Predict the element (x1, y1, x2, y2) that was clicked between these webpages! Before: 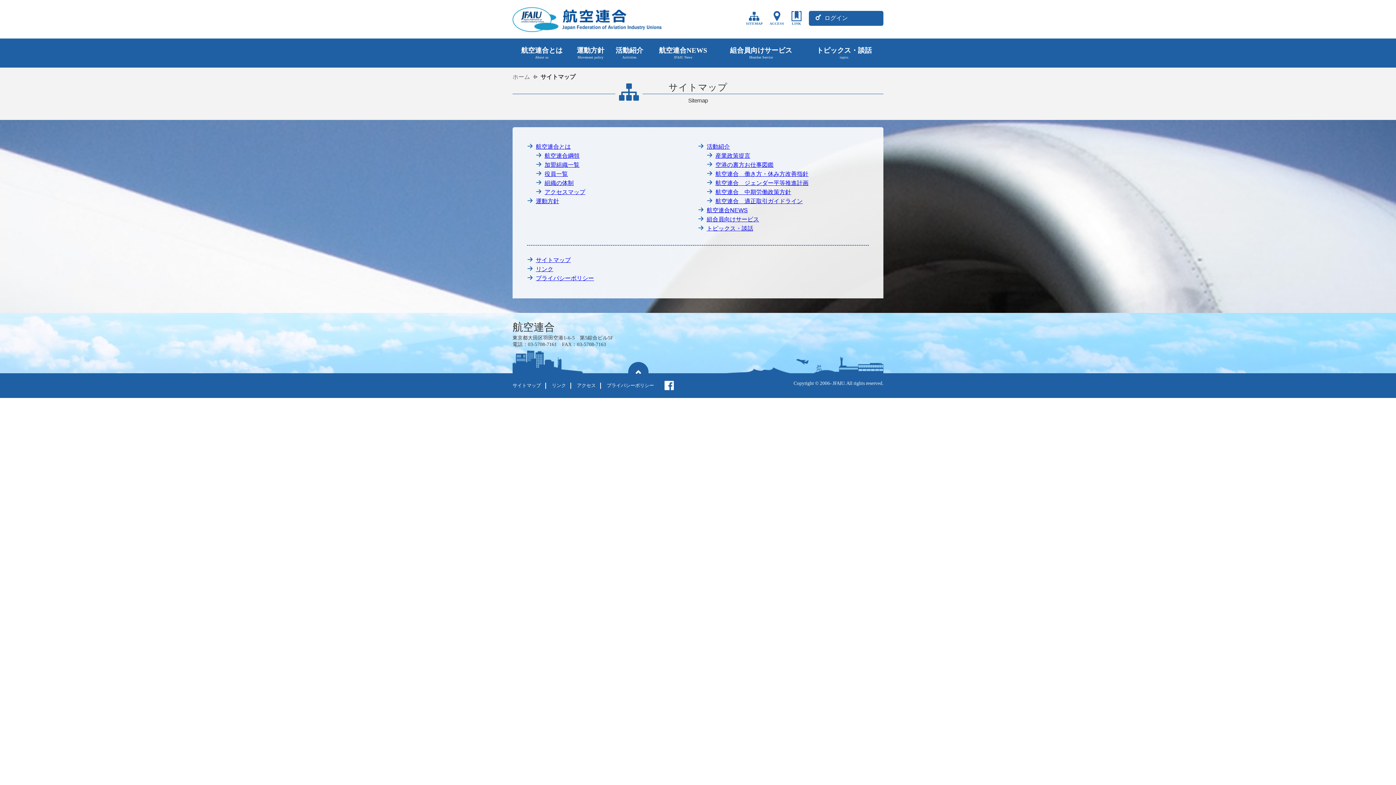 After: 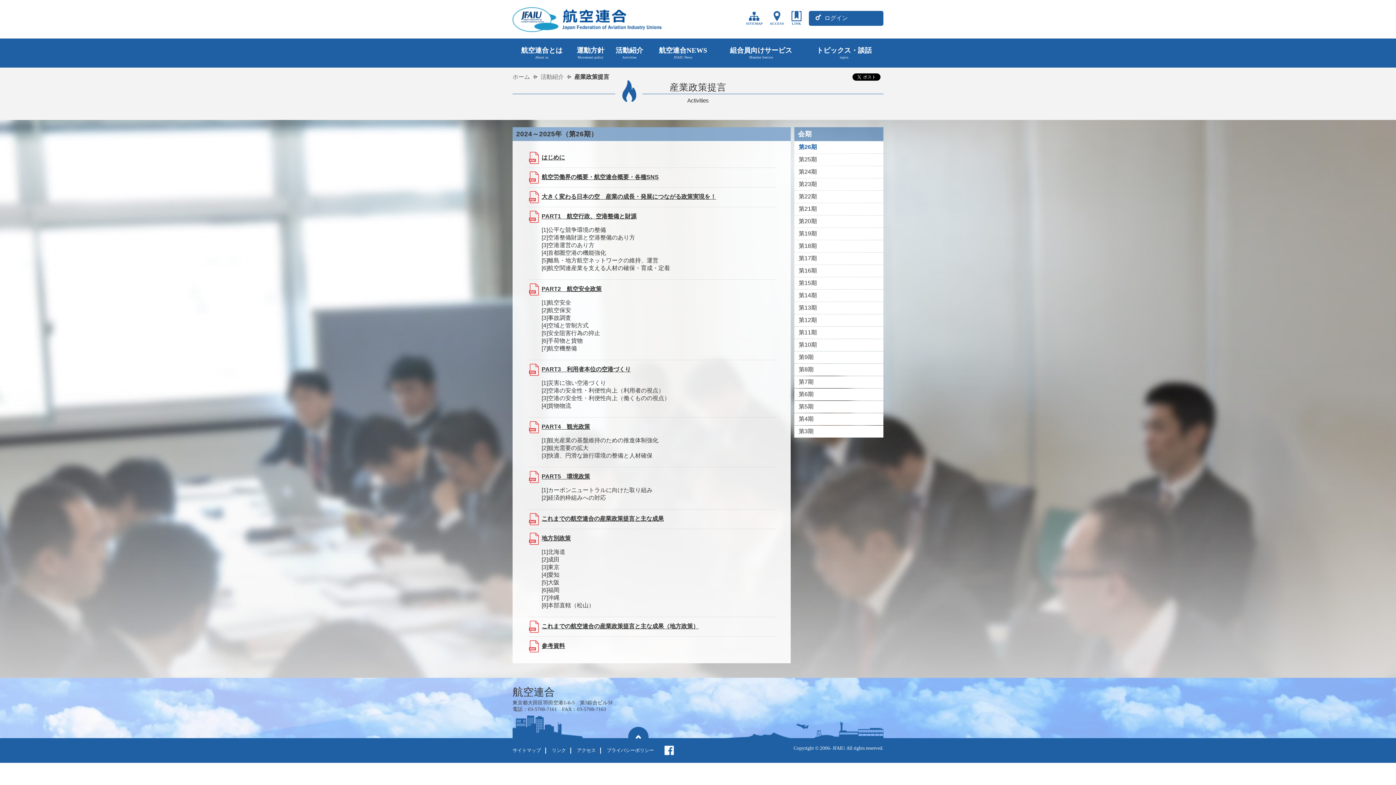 Action: bbox: (715, 152, 750, 158) label: 産業政策提言